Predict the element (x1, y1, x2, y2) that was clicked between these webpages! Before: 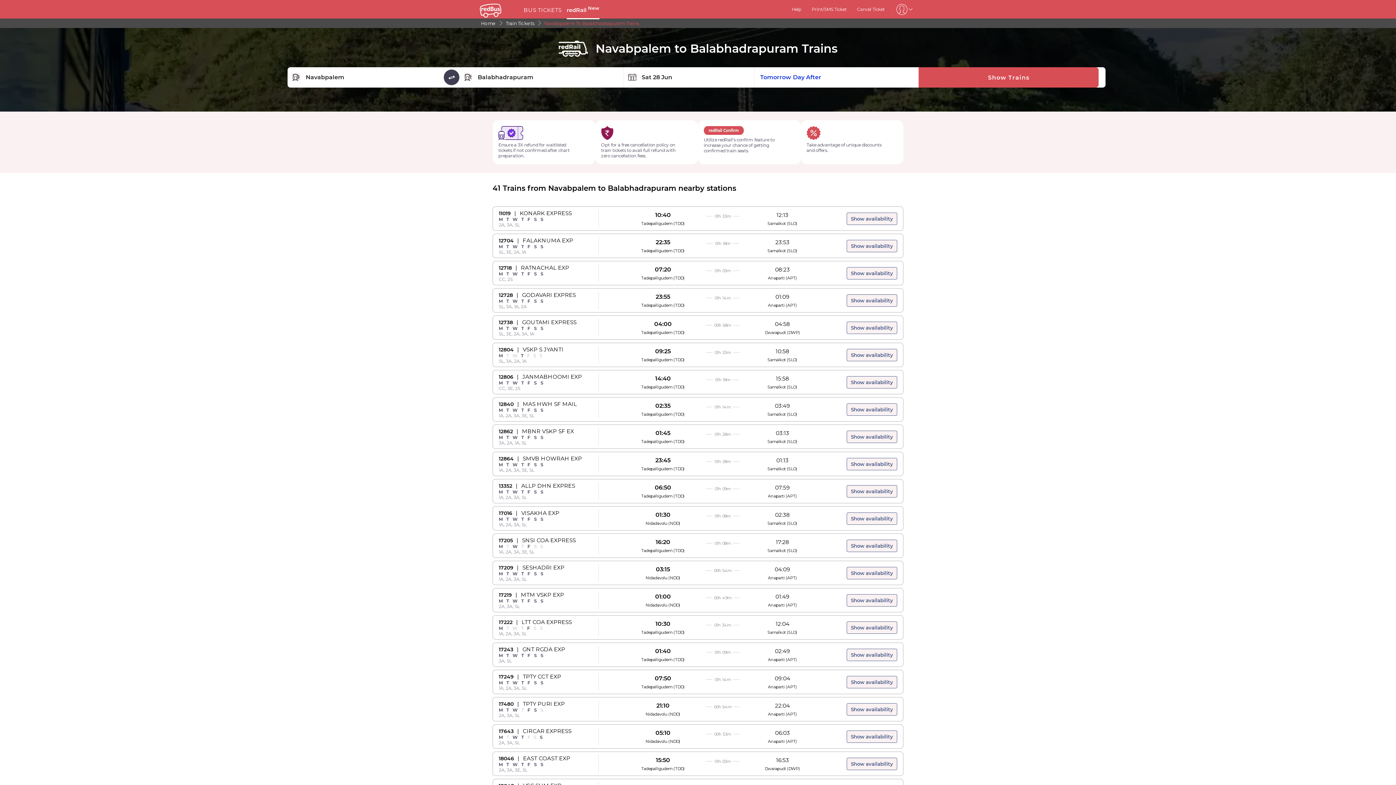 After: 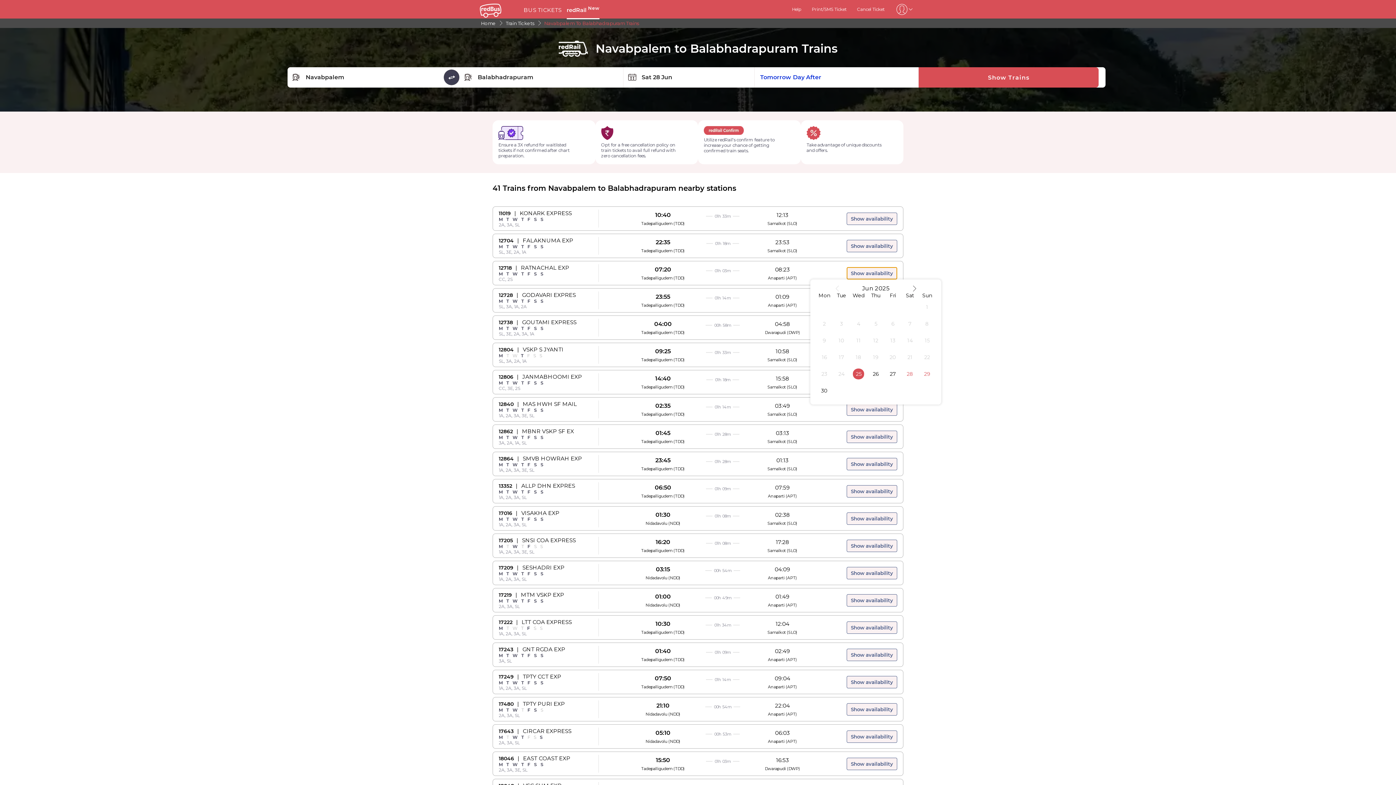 Action: bbox: (846, 267, 897, 279) label: Show availability